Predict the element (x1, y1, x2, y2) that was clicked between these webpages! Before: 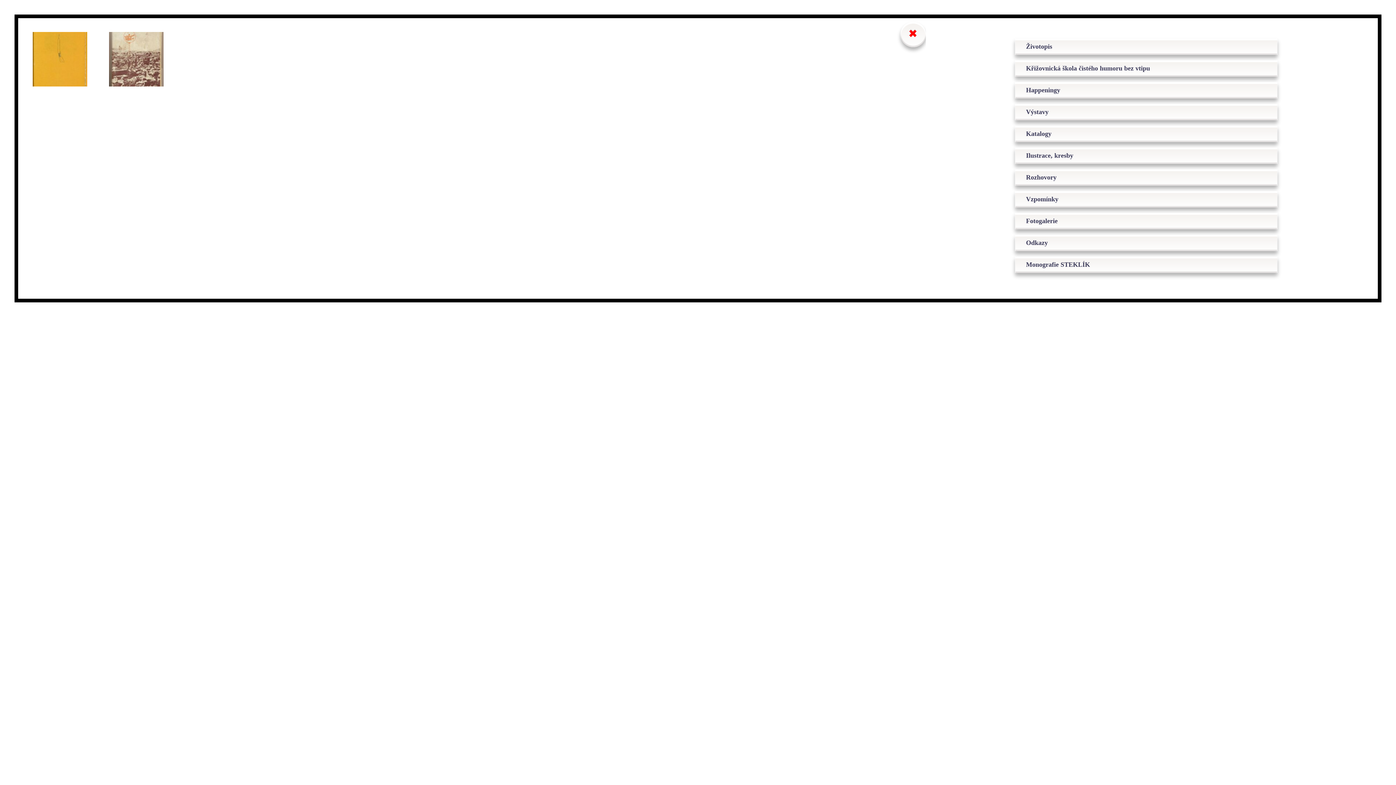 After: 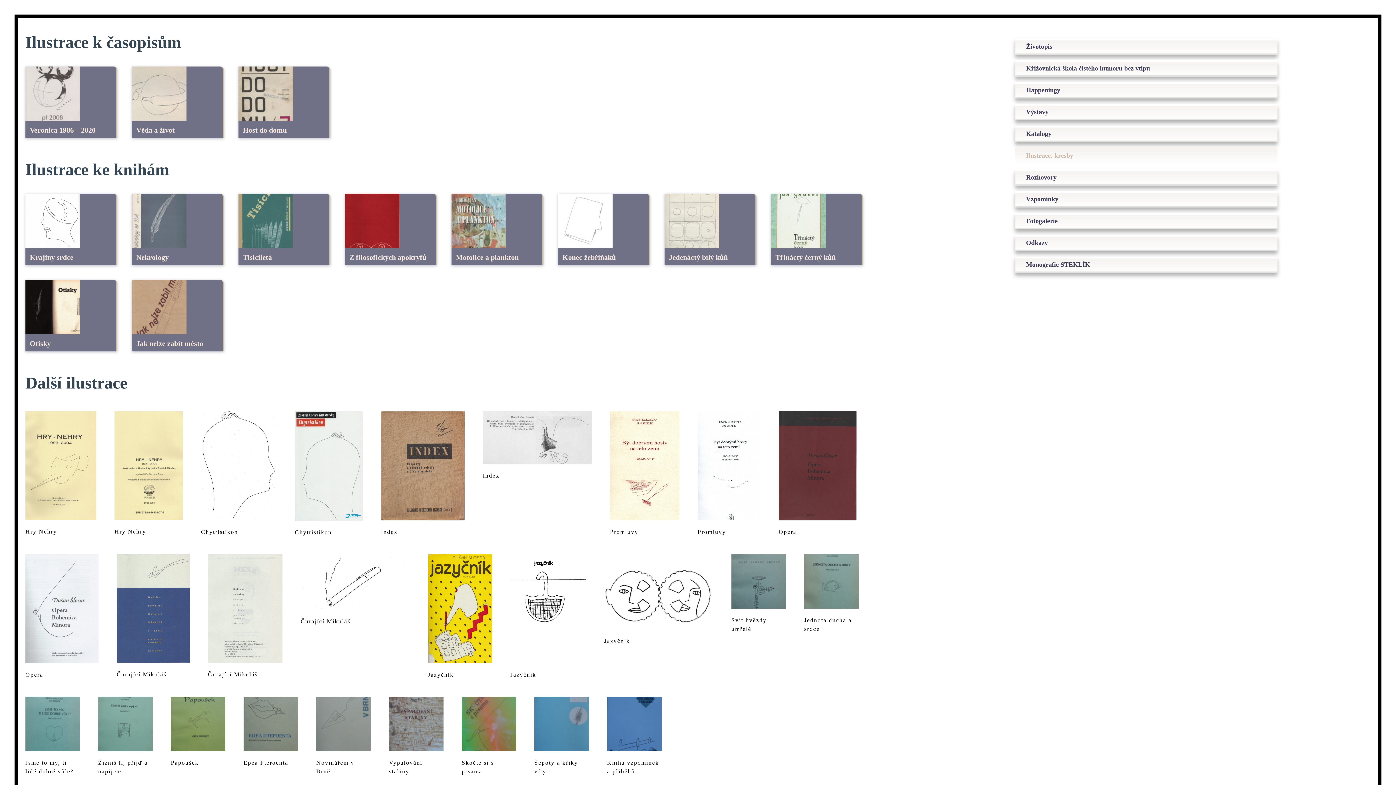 Action: bbox: (1015, 147, 1277, 164) label: Ilustrace, kresby